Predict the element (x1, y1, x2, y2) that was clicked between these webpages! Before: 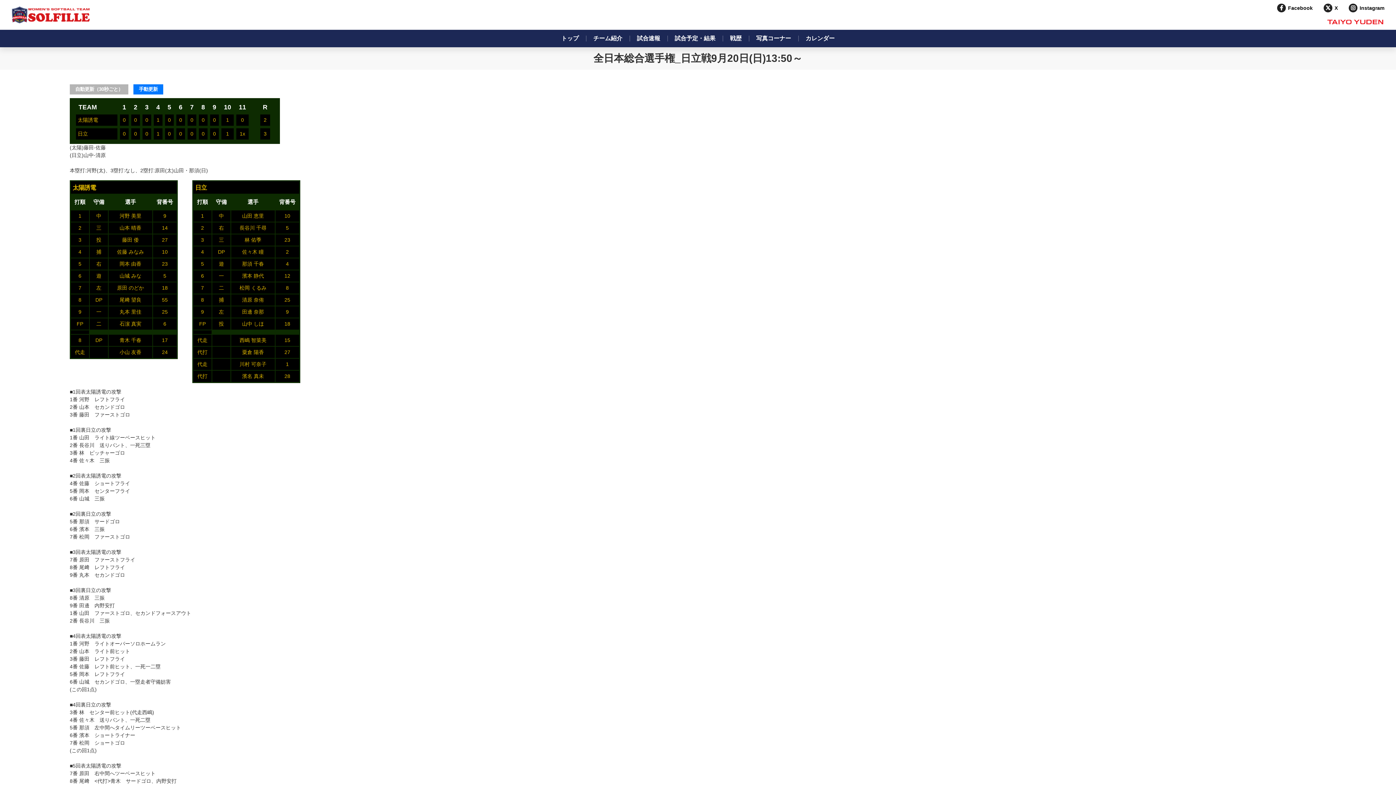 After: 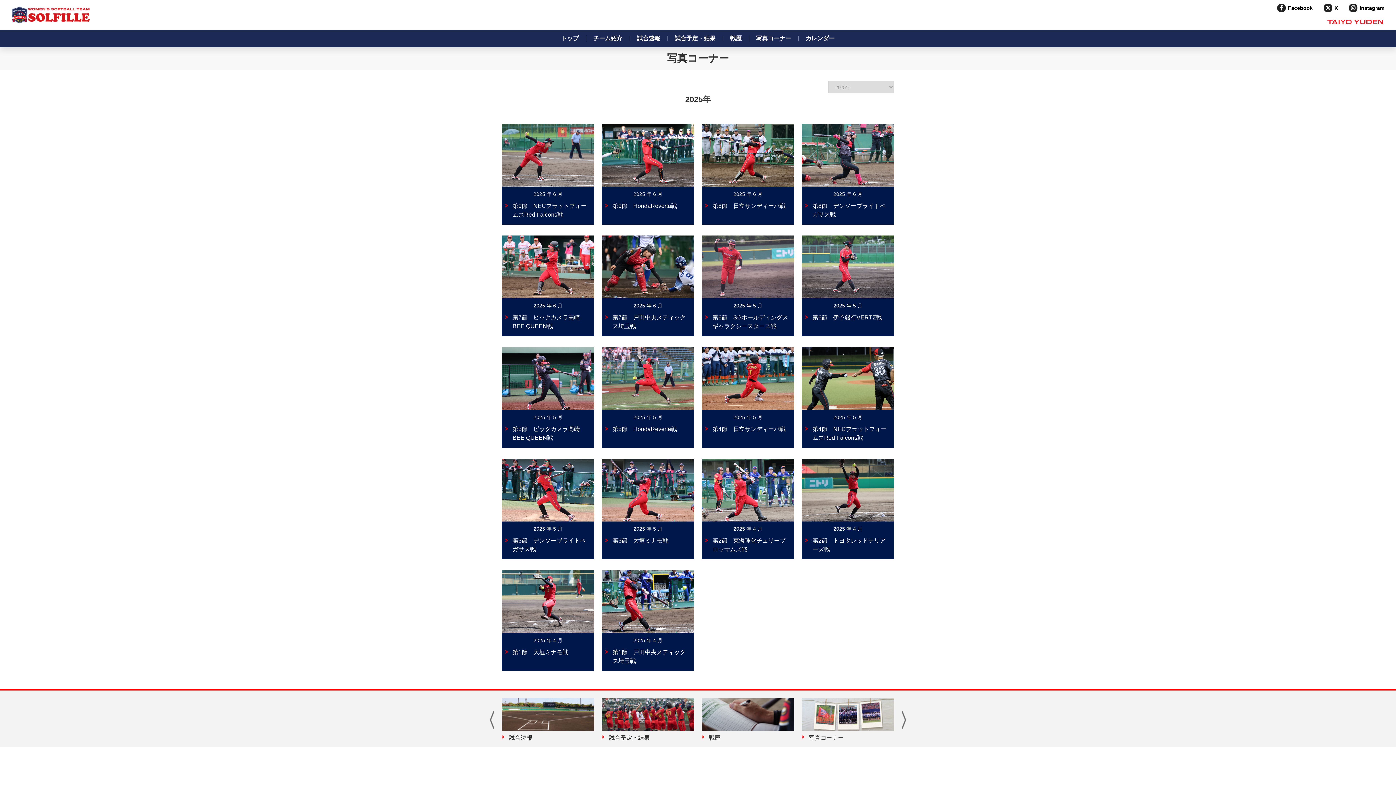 Action: label: 写真コーナー bbox: (749, 35, 798, 41)